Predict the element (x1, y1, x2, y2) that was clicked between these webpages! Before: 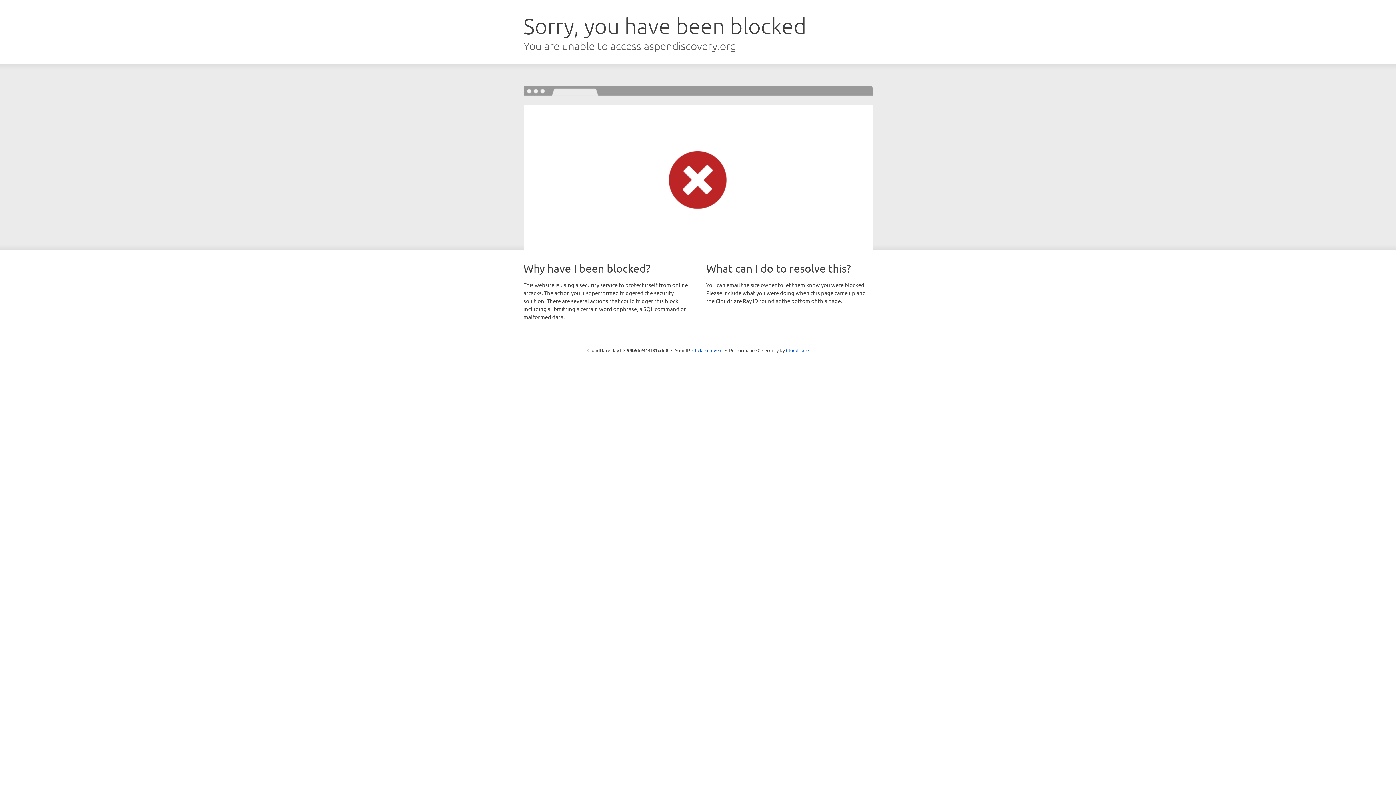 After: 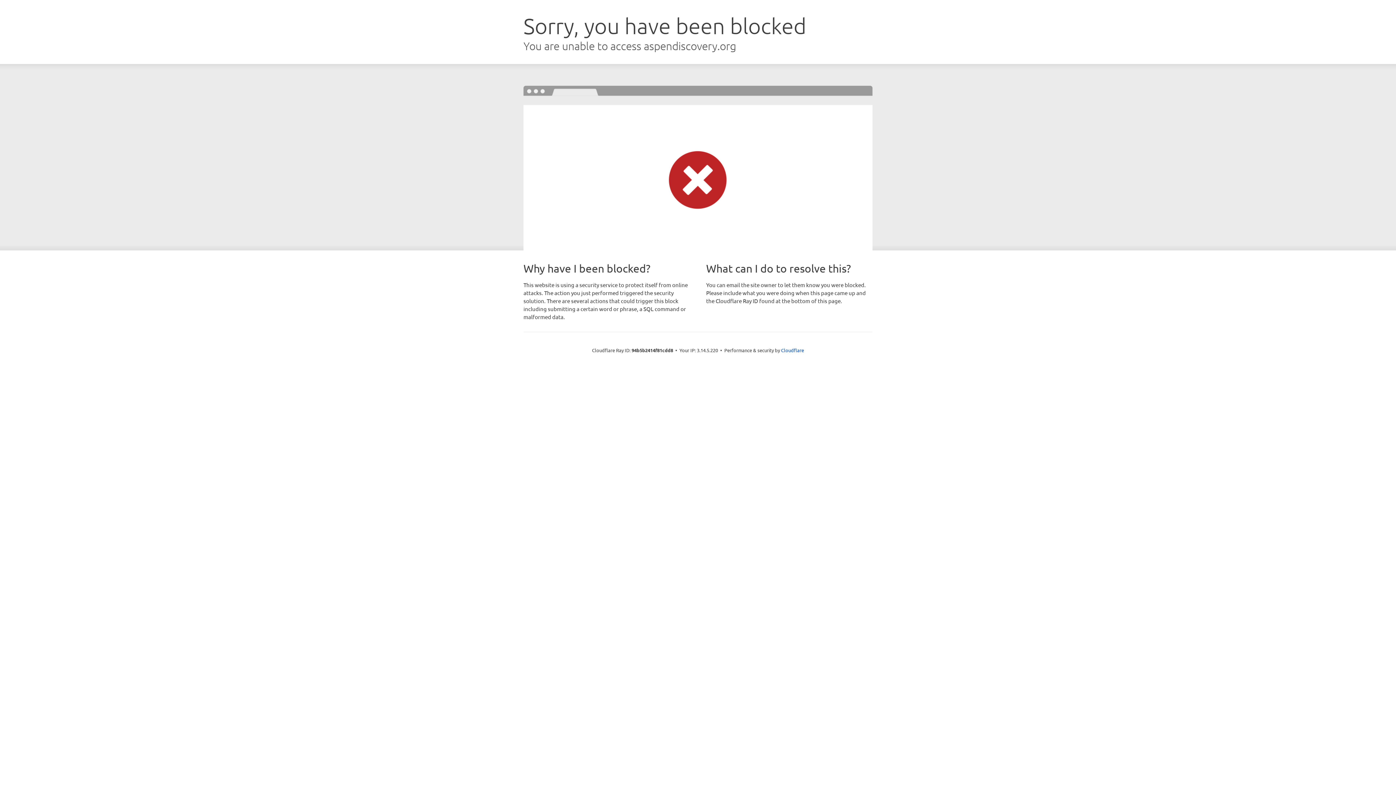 Action: label: Click to reveal bbox: (692, 346, 722, 353)